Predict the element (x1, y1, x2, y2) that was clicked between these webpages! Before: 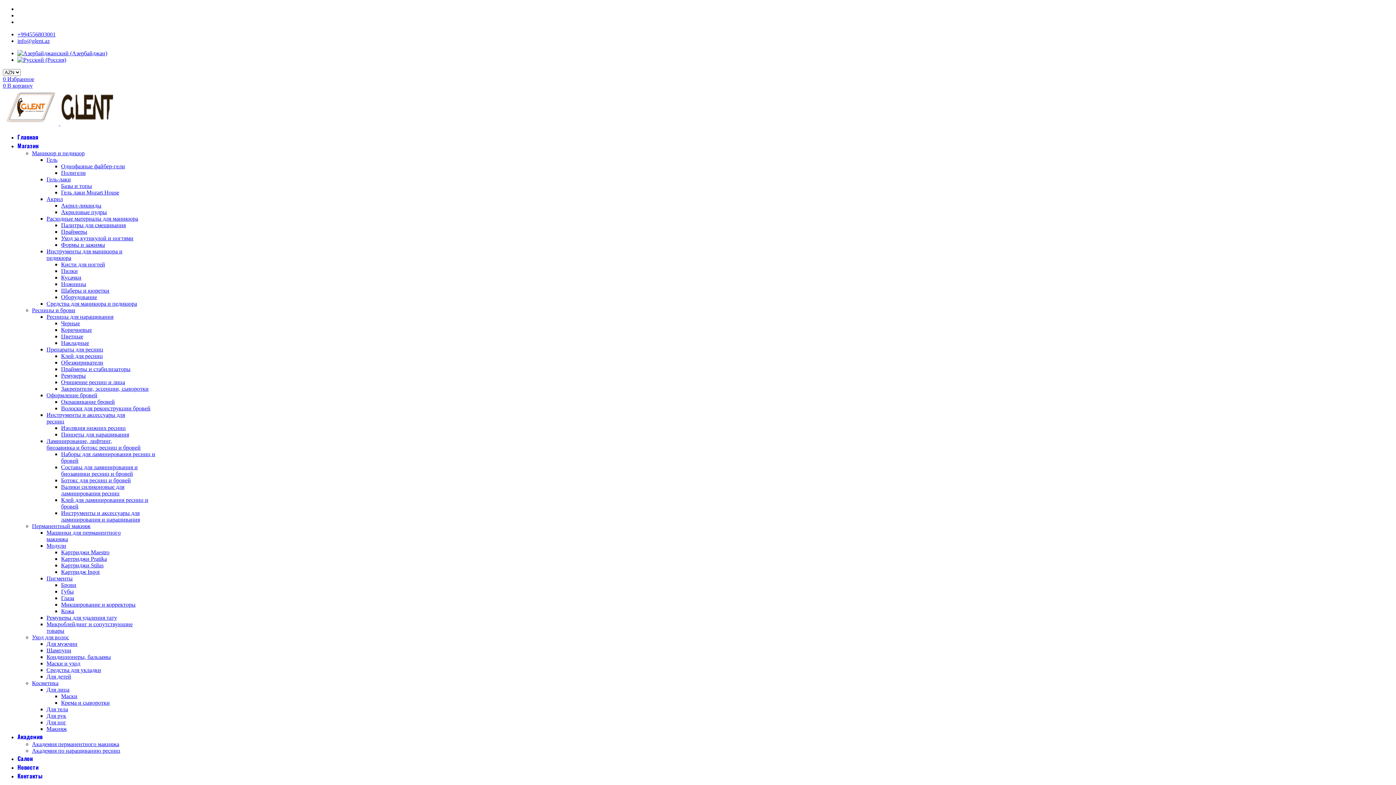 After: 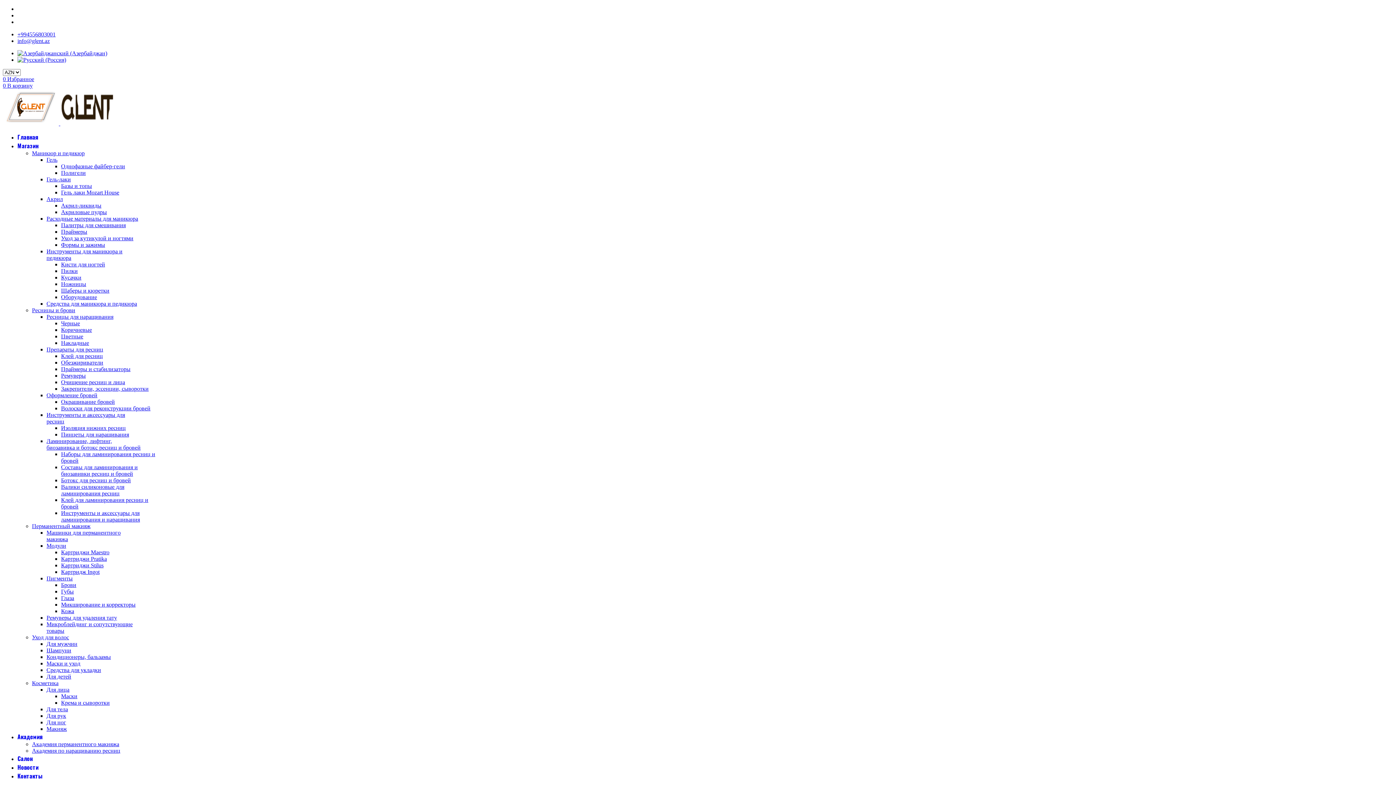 Action: label: Маникюр и педикюр bbox: (32, 150, 84, 156)